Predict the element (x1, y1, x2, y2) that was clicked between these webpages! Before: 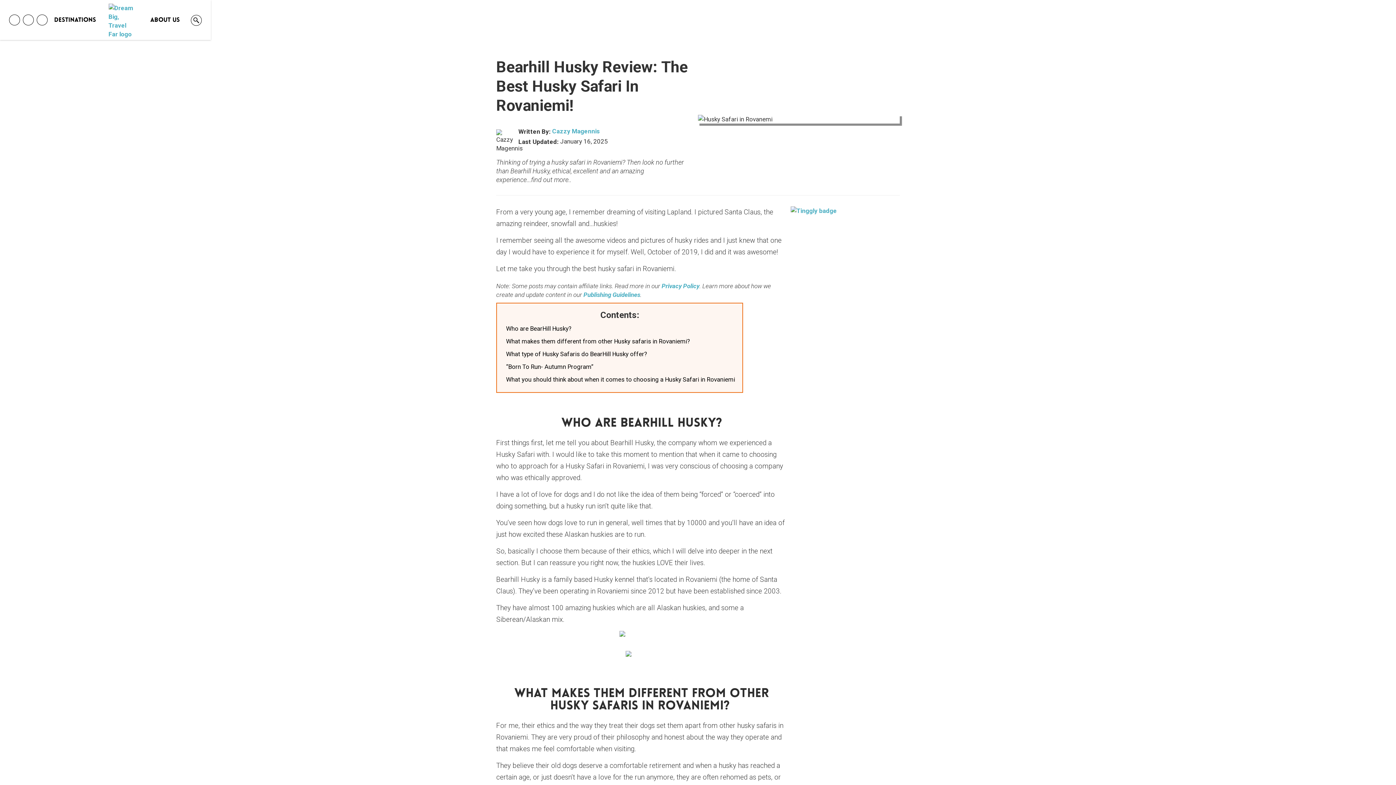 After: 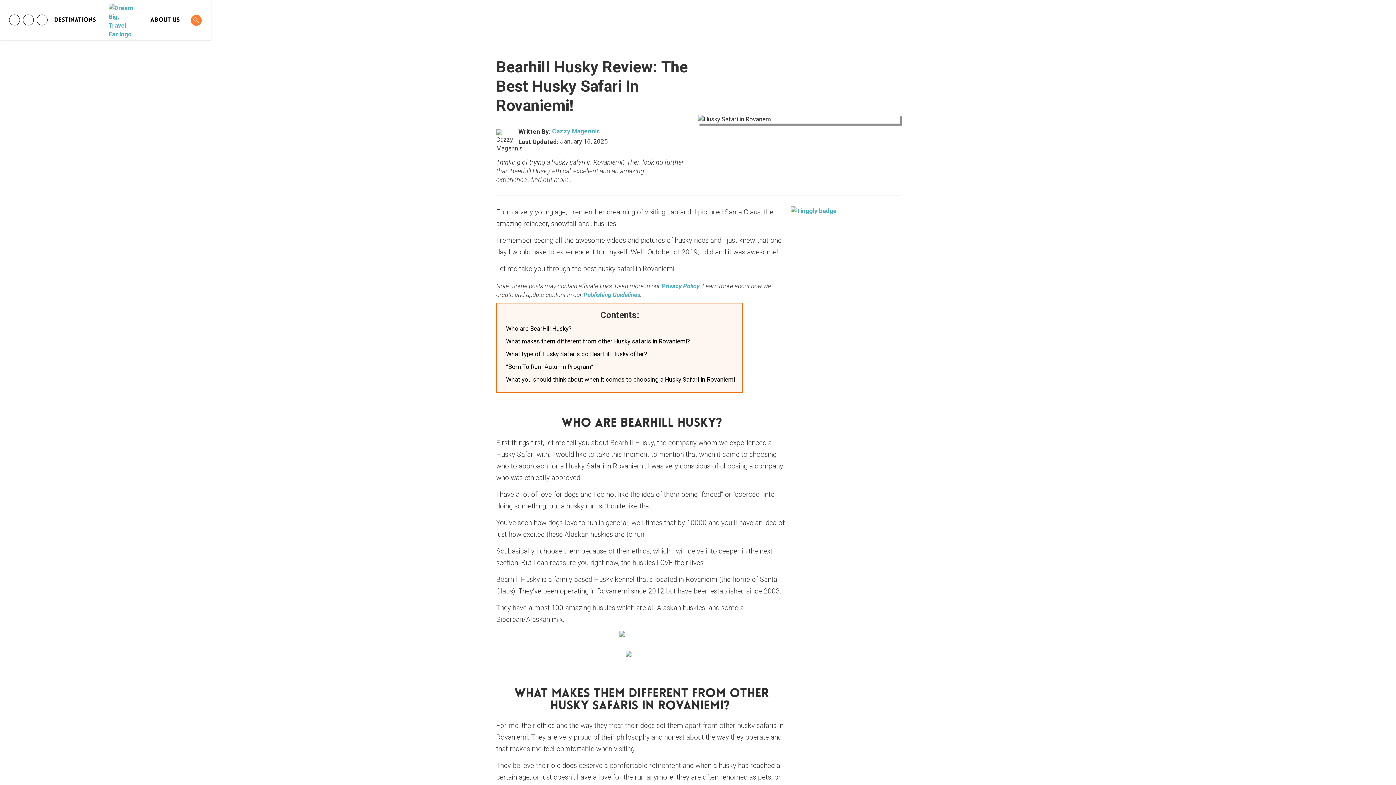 Action: bbox: (190, 14, 201, 25)